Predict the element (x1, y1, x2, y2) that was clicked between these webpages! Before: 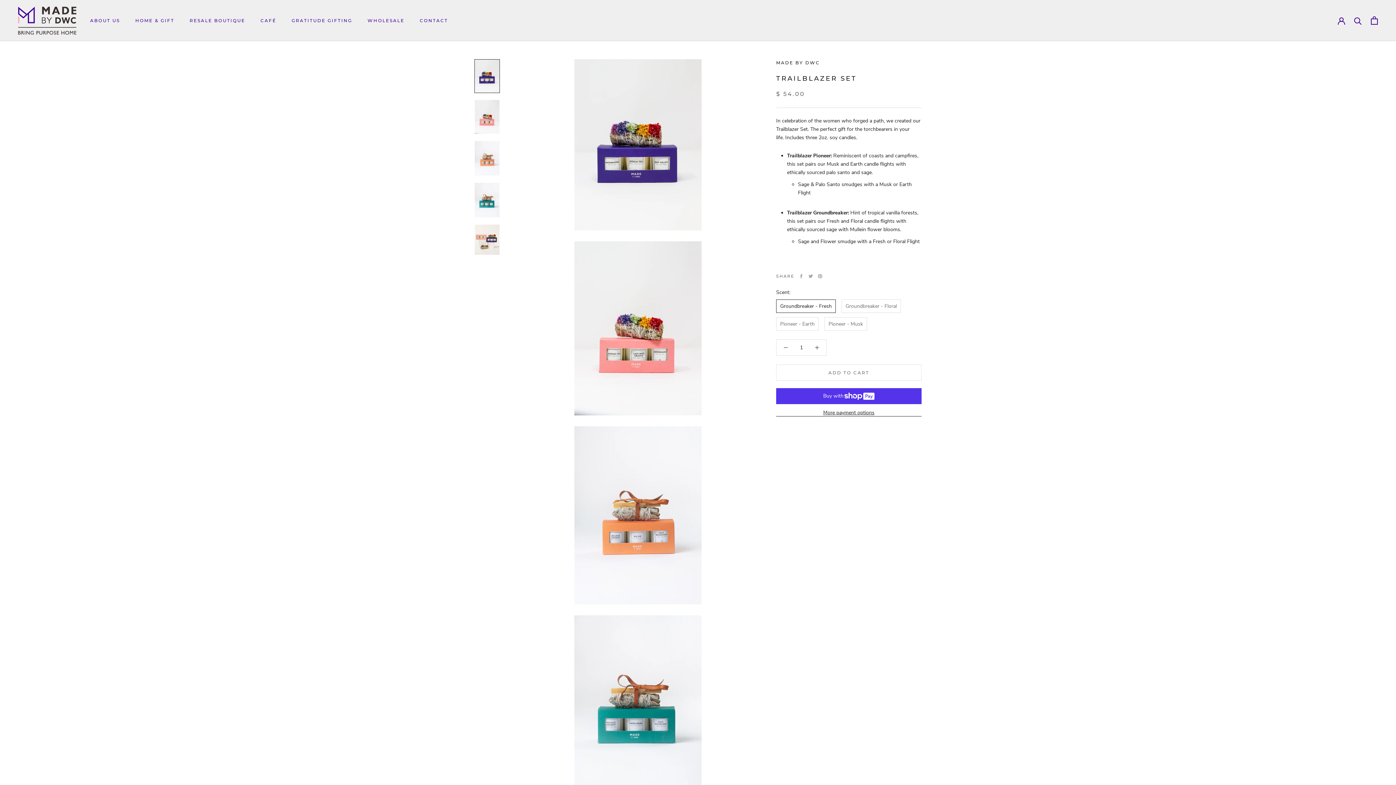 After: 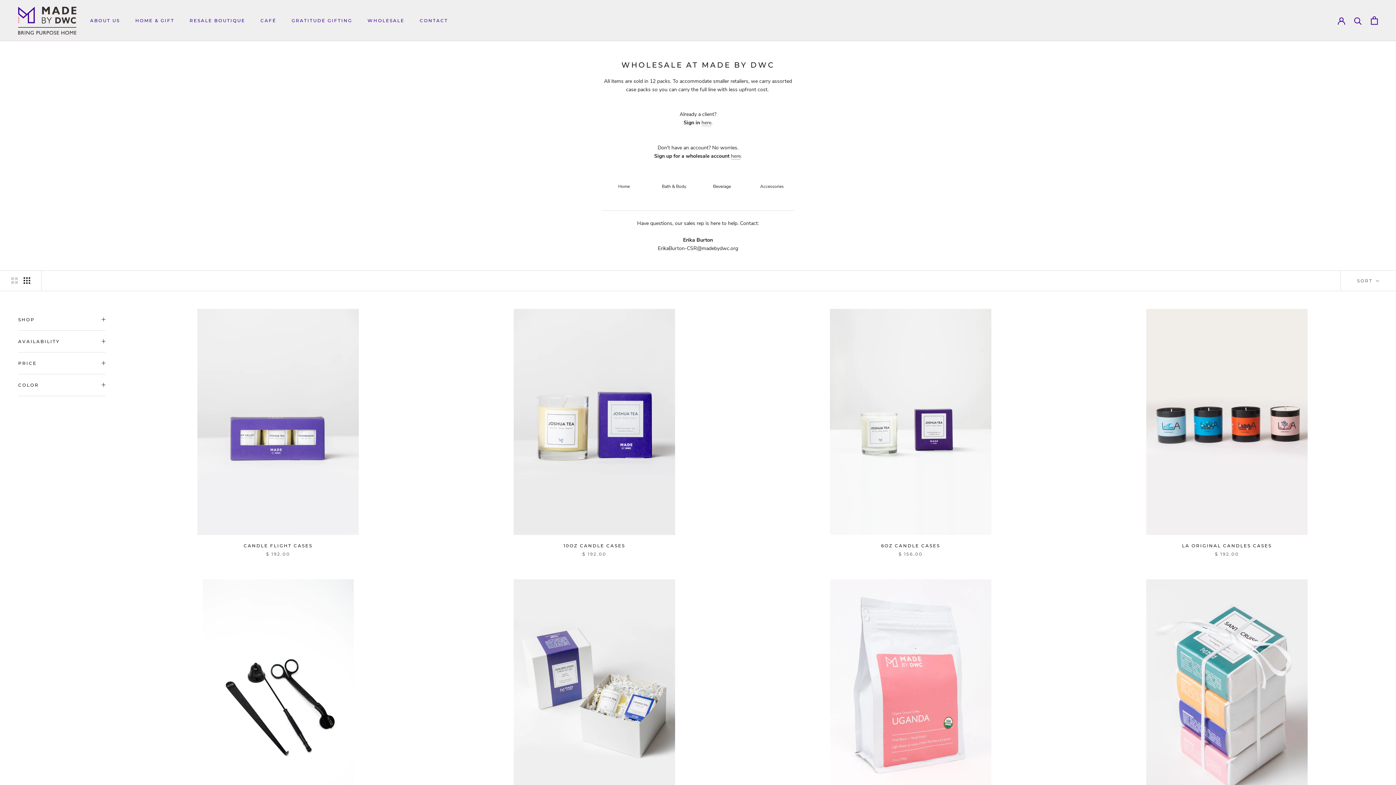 Action: bbox: (367, 17, 404, 23) label: WHOLESALE
WHOLESALE